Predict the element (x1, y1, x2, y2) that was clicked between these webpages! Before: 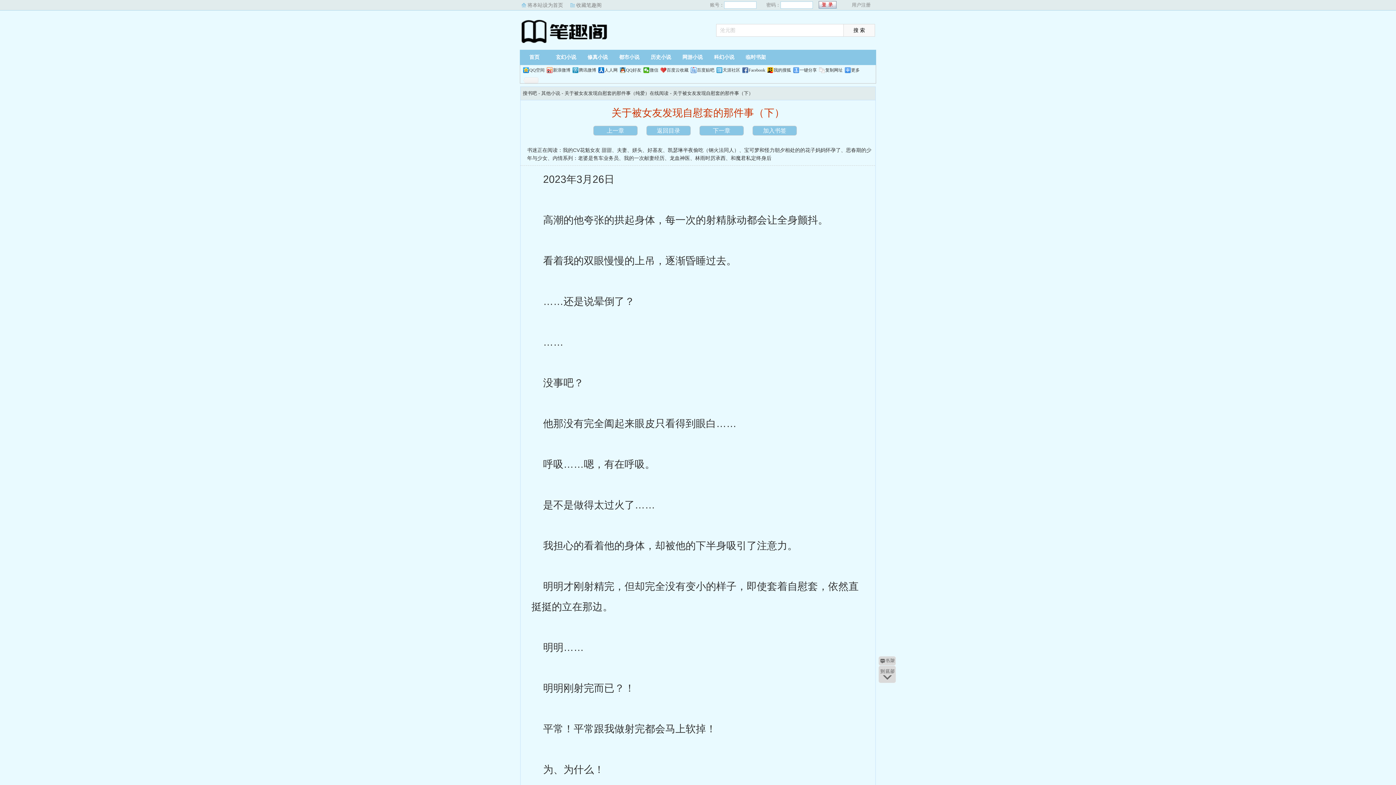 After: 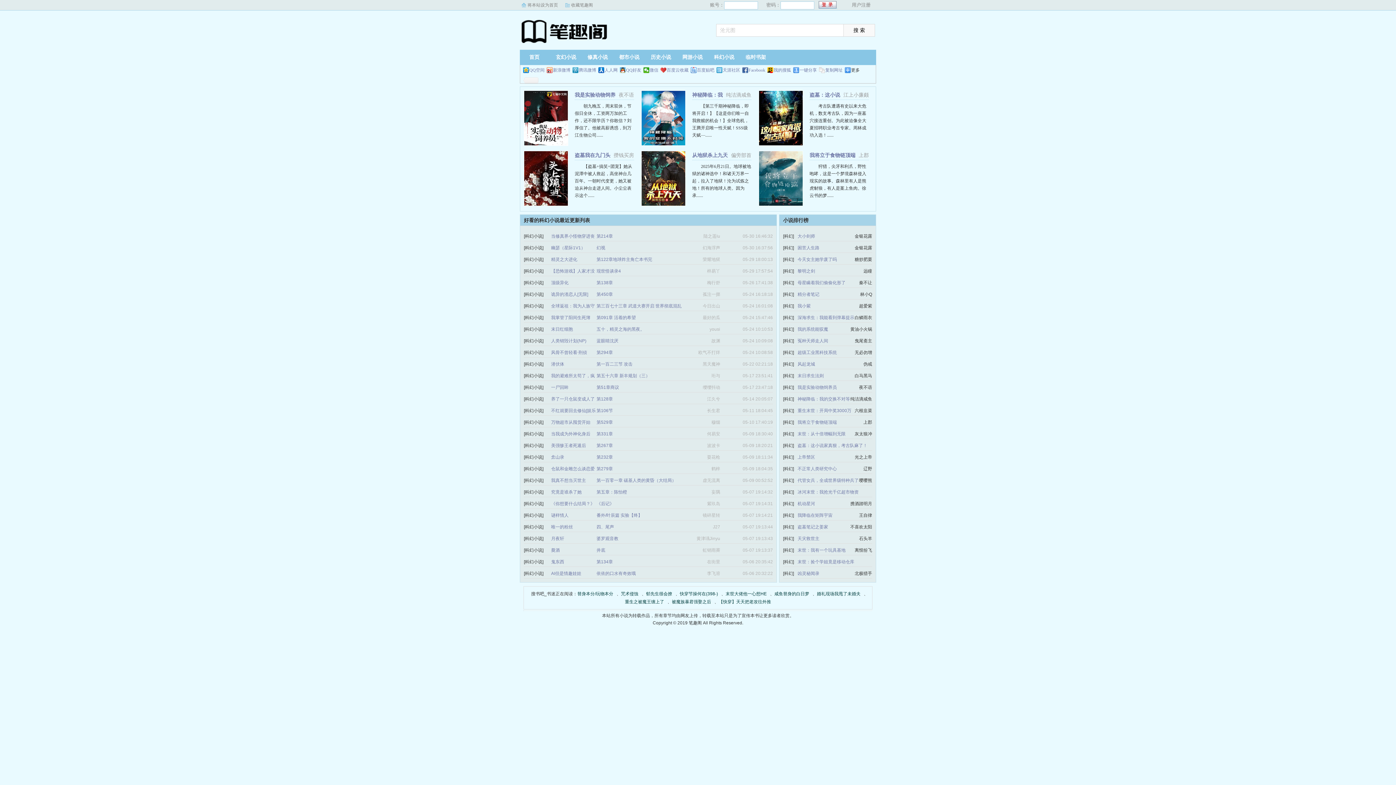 Action: label: 科幻小说 bbox: (709, 49, 738, 65)